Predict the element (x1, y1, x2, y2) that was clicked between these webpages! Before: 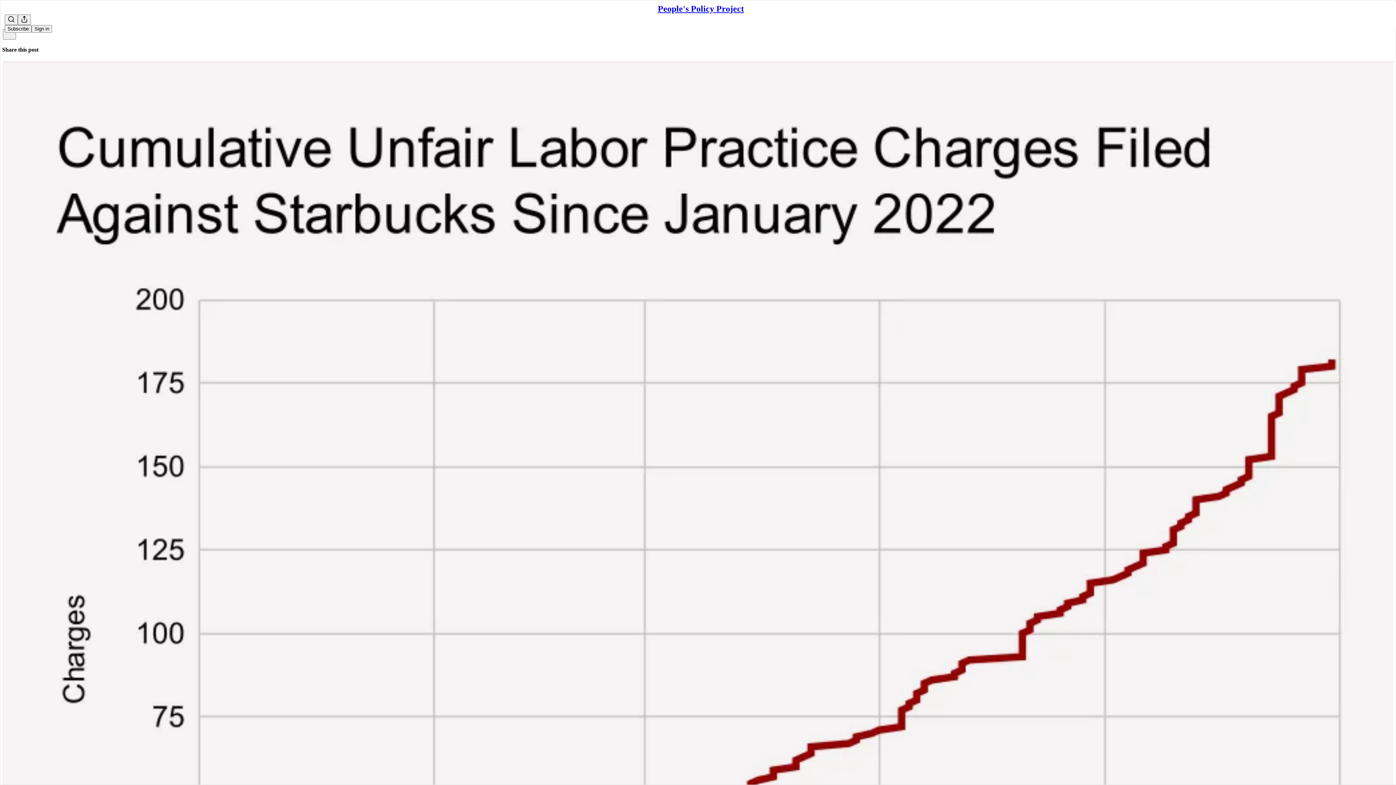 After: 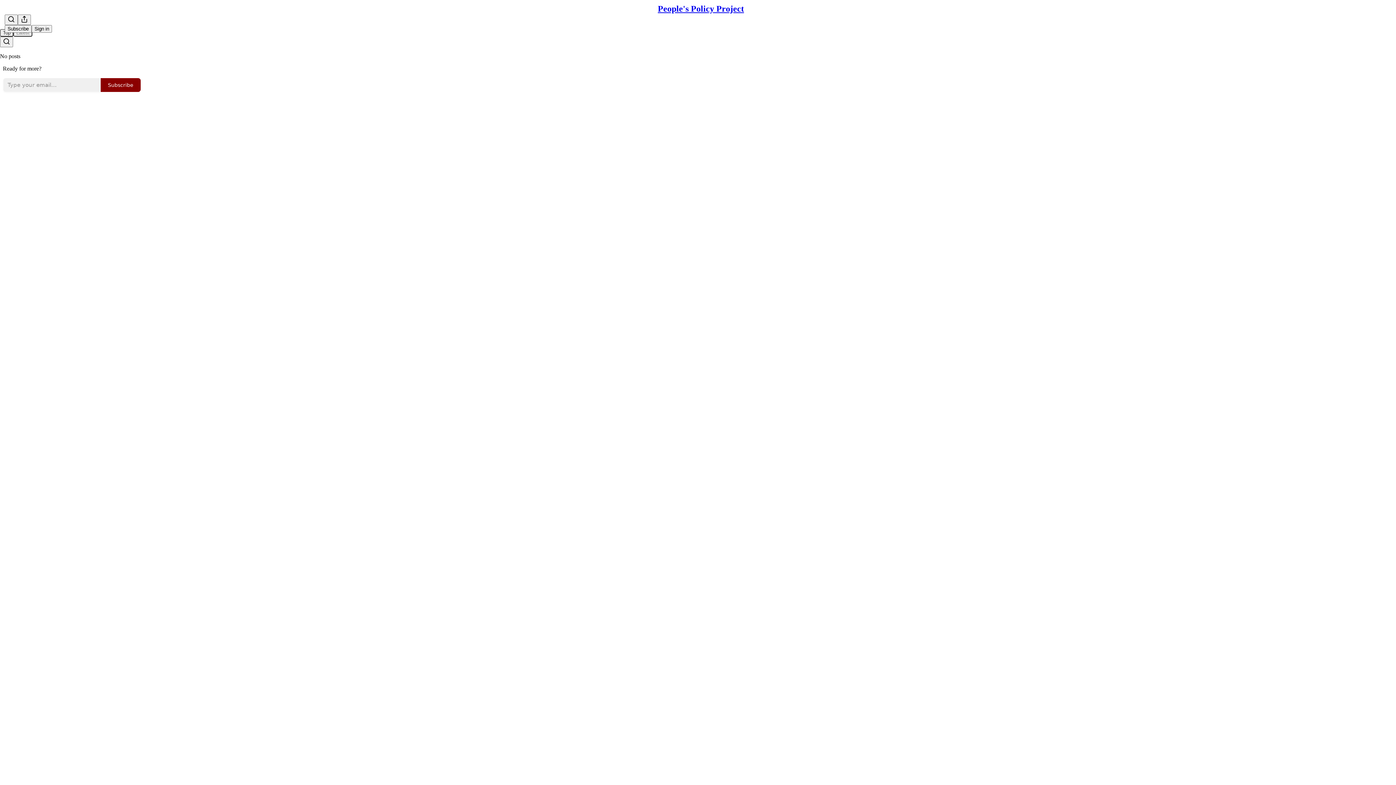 Action: label: People's Policy Project
The Starbucks Union Won 60 Elections in May bbox: (2, 60, 1394, 810)